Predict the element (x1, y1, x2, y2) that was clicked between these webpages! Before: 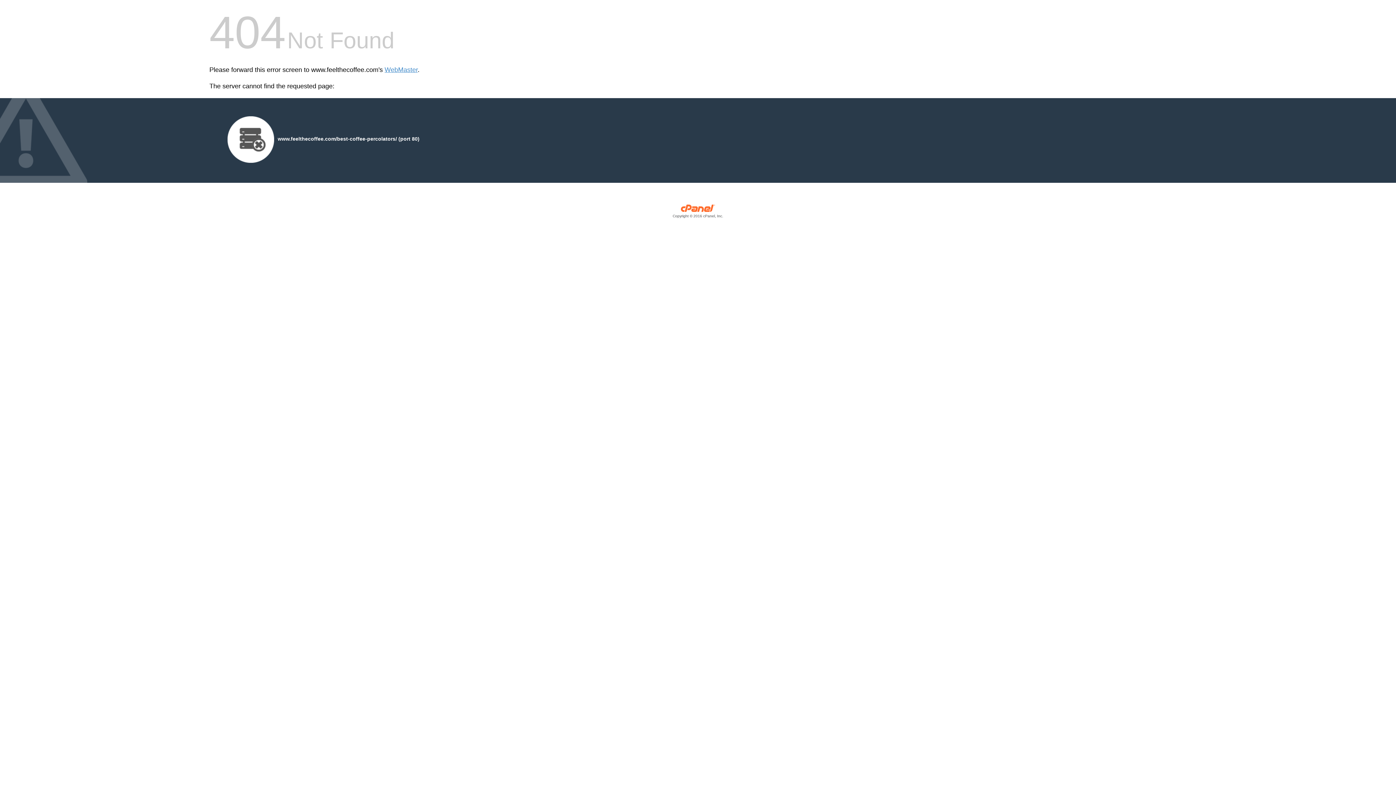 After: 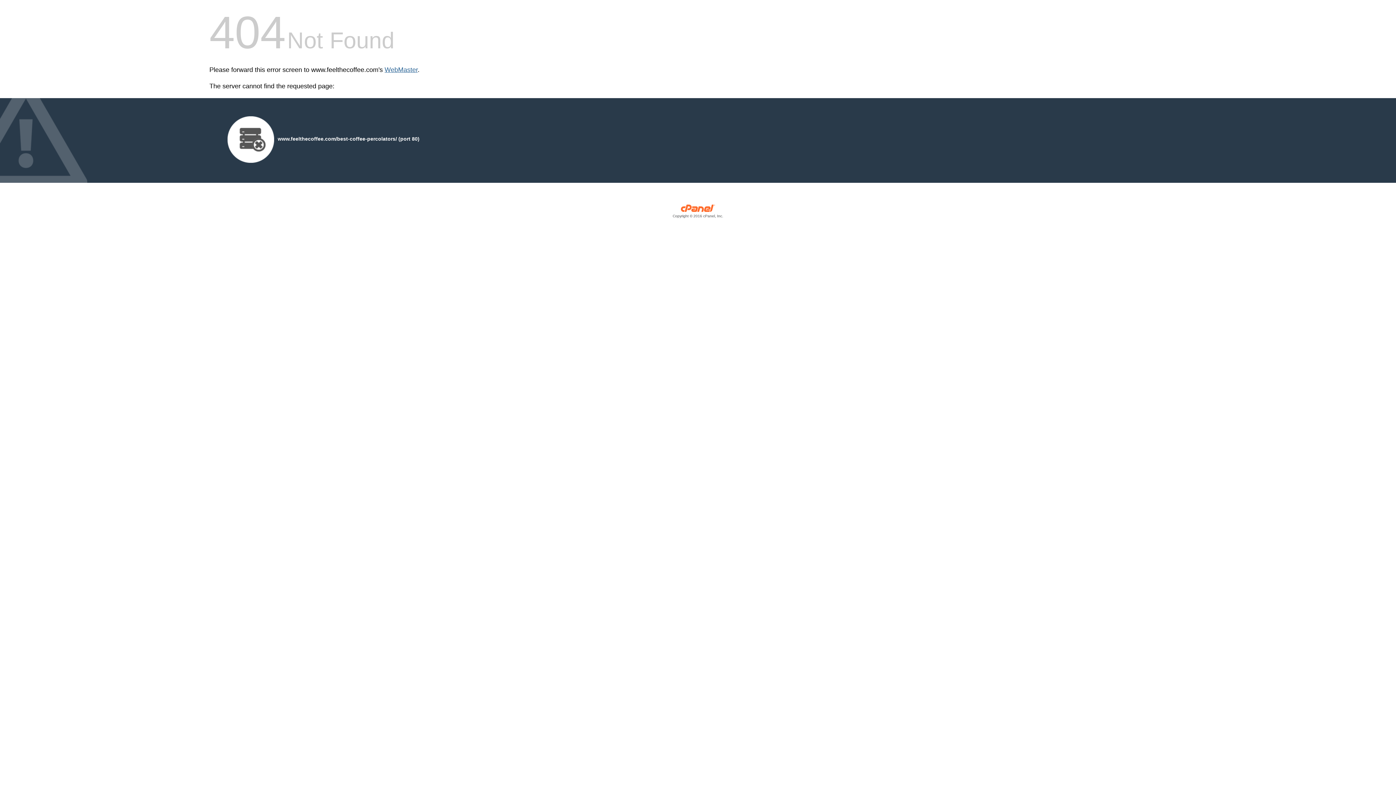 Action: bbox: (384, 66, 417, 73) label: WebMaster